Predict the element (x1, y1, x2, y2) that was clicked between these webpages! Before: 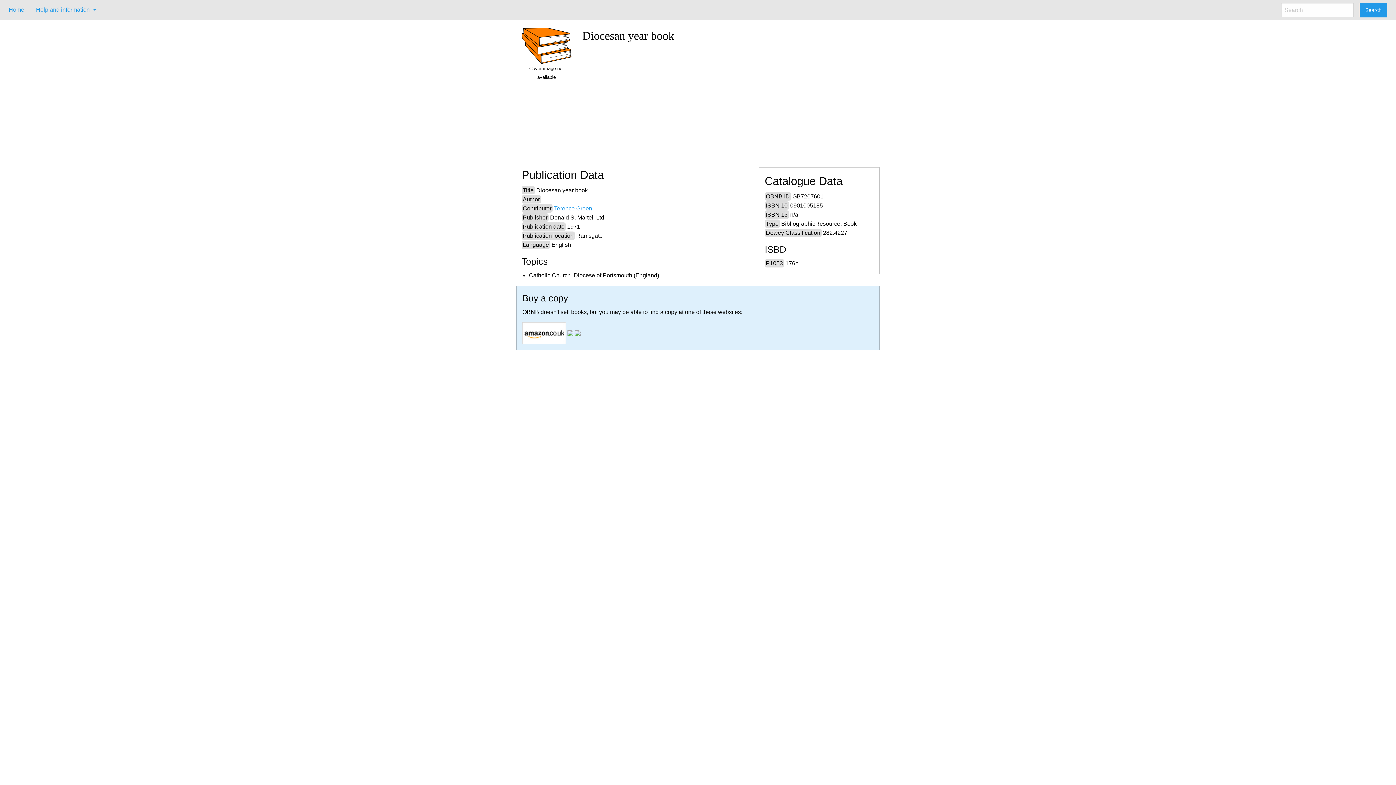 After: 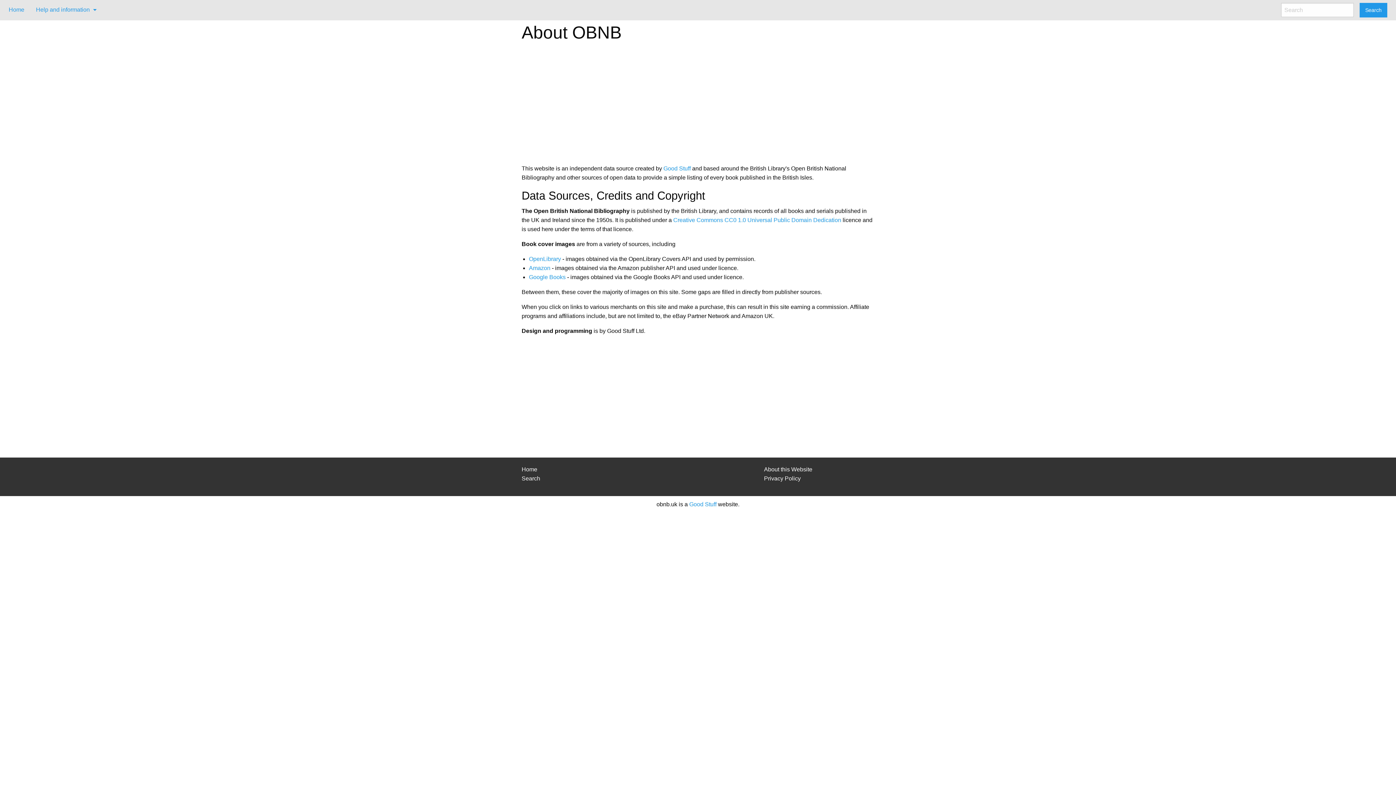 Action: label: Help and information bbox: (30, 2, 98, 16)